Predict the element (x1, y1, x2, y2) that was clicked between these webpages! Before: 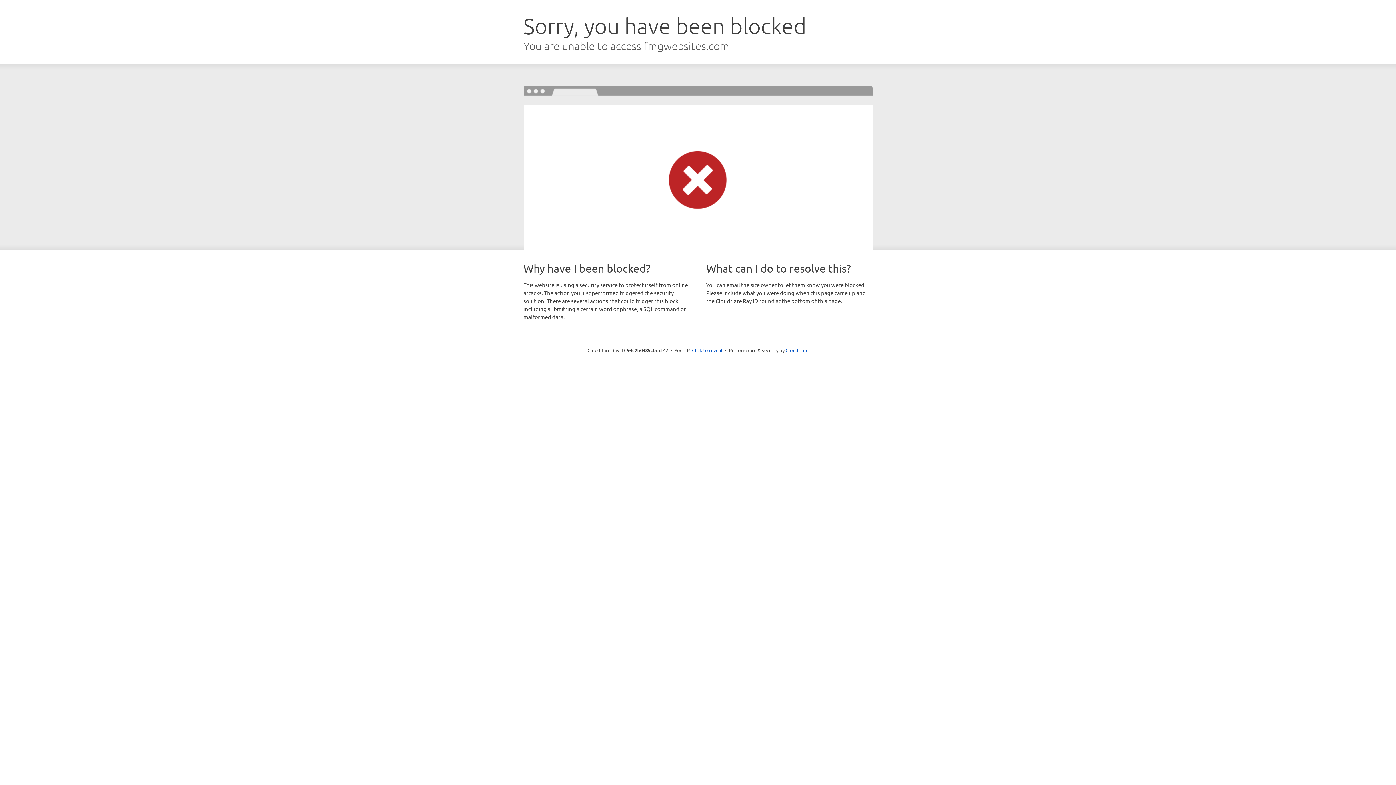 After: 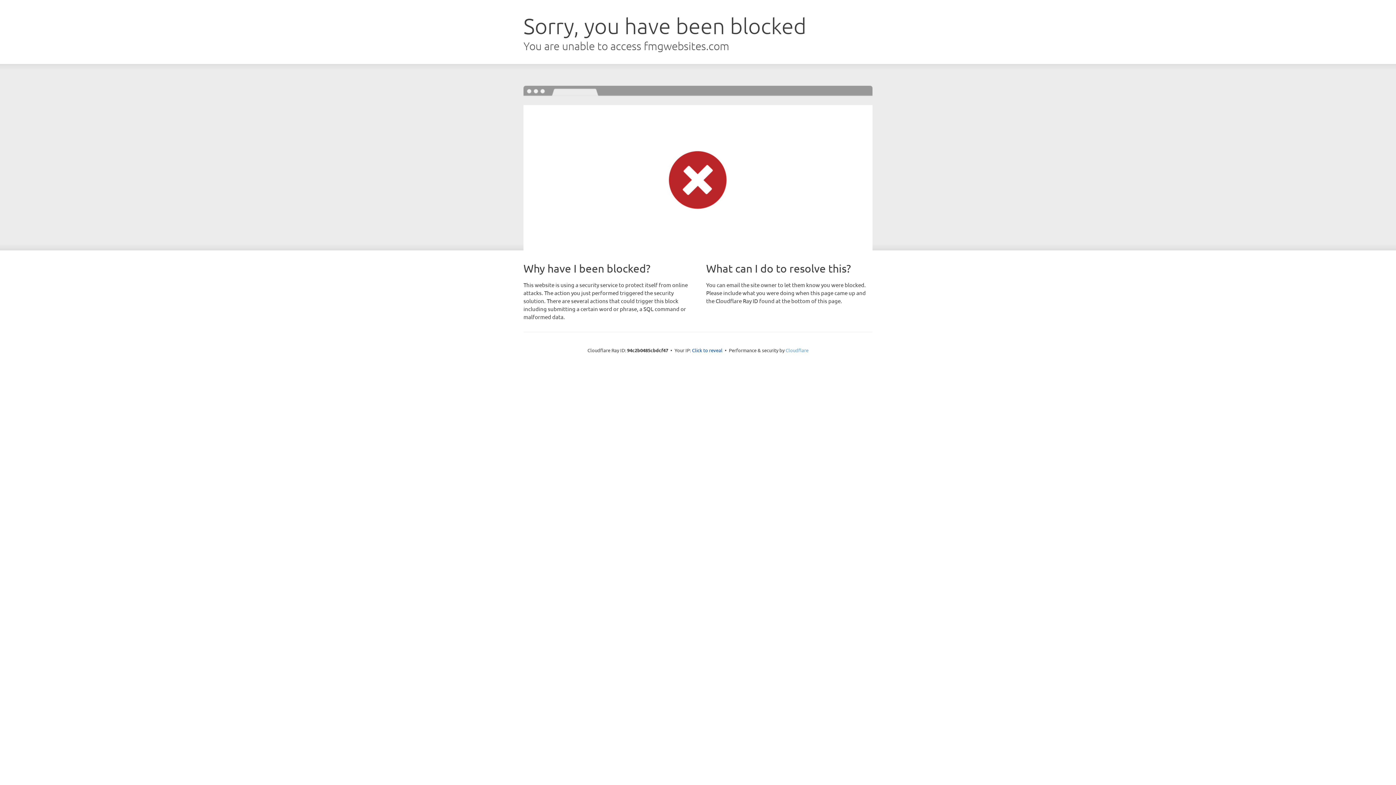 Action: label: Cloudflare bbox: (785, 347, 808, 353)